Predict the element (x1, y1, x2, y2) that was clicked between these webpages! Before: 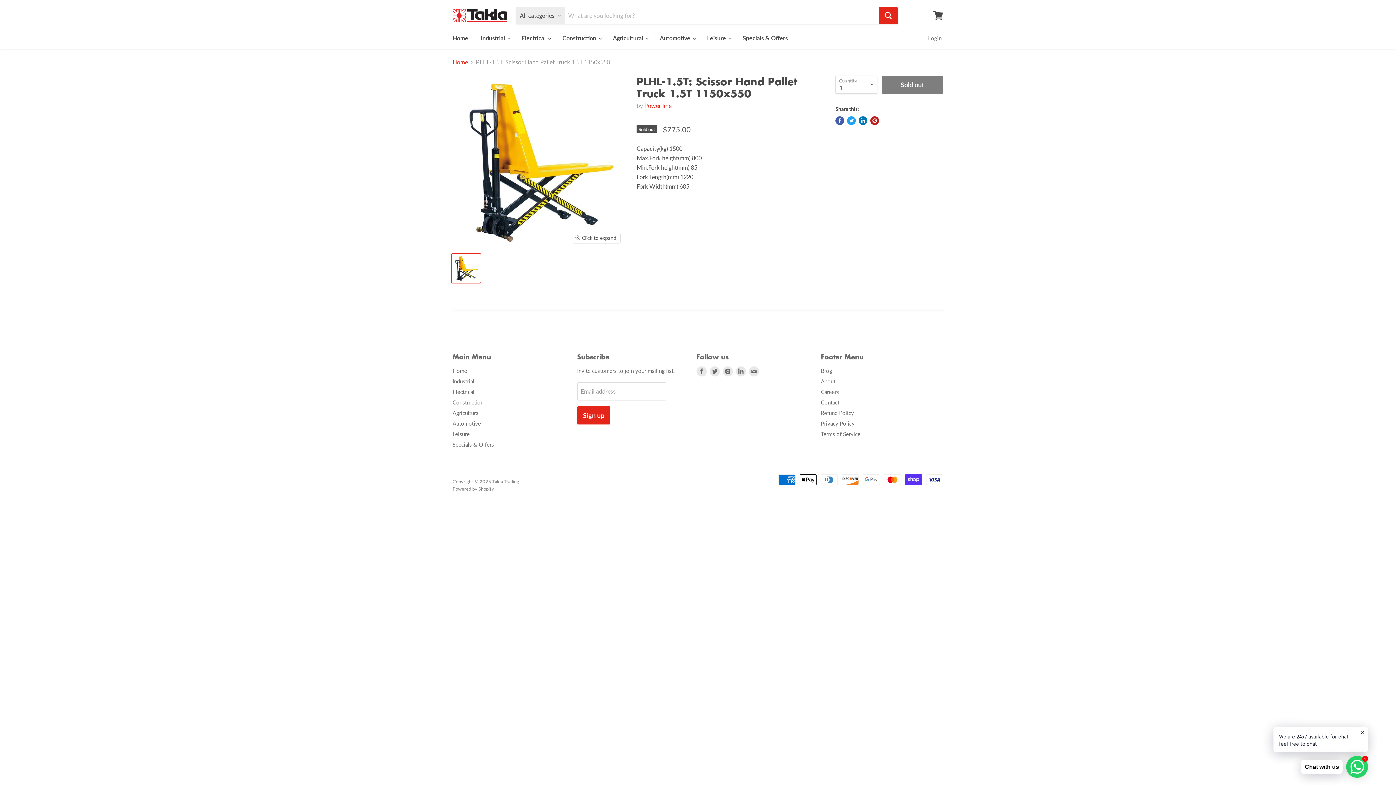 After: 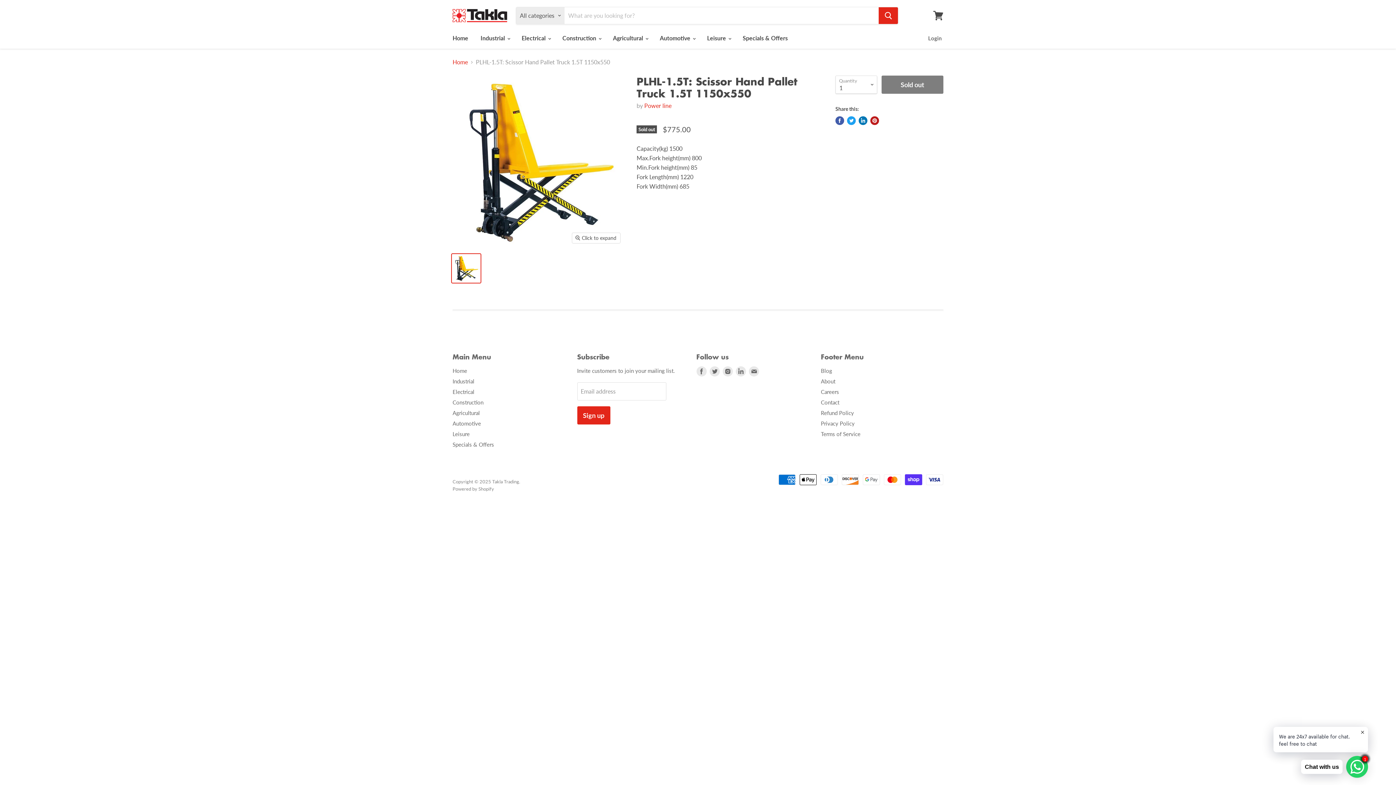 Action: label: PLHL-1.5T: Scissor Hand Pallet Truck 1.5T 1150x550 thumbnail bbox: (452, 254, 480, 282)